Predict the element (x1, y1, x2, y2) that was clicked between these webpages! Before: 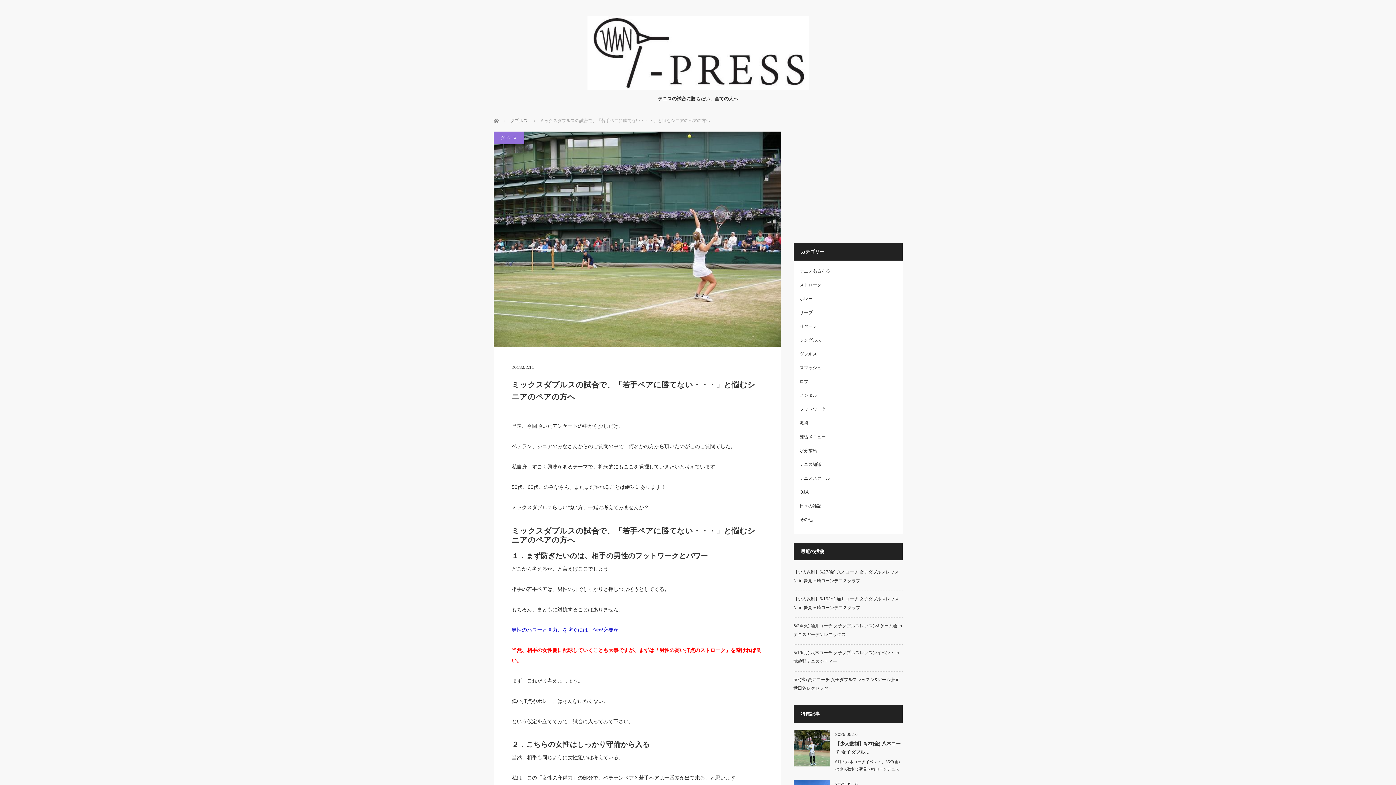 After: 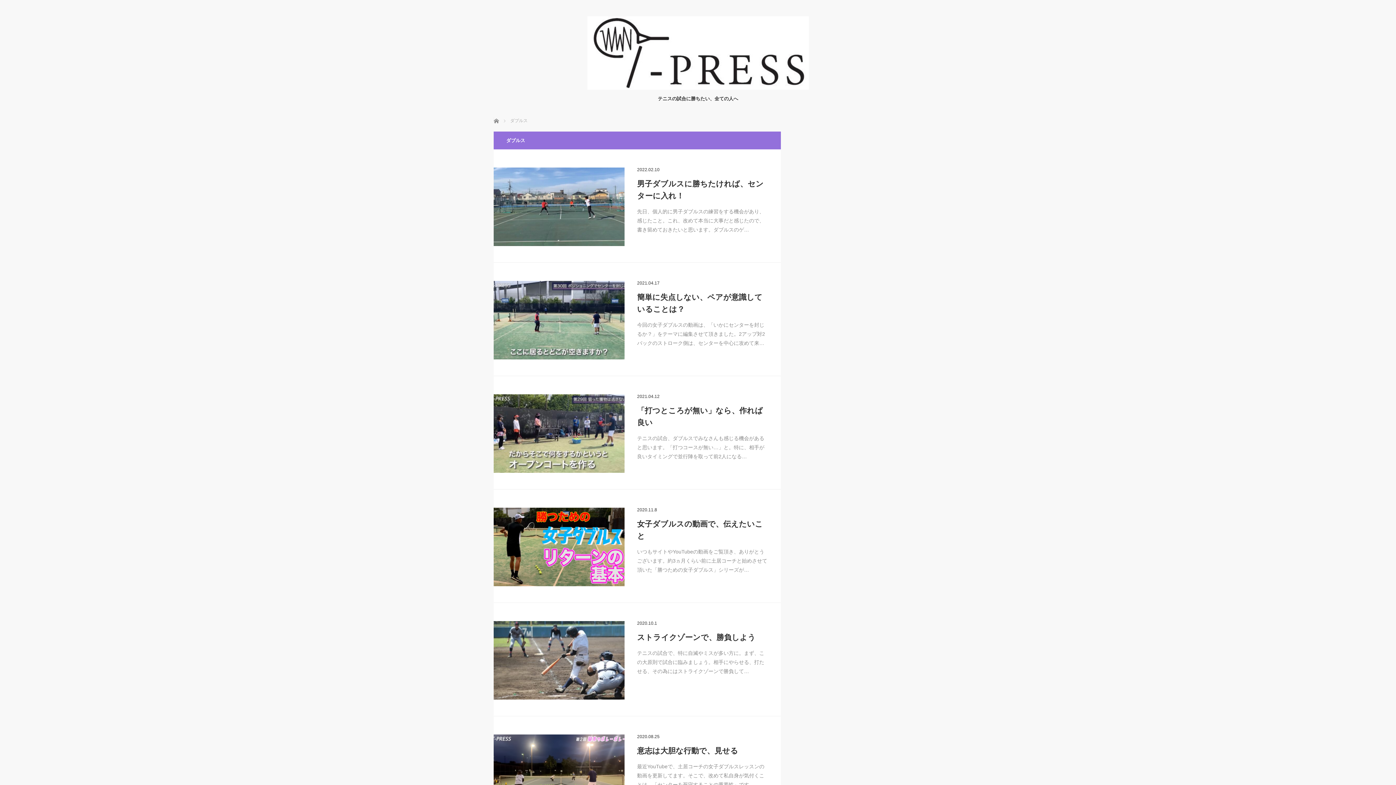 Action: bbox: (799, 351, 817, 356) label: ダブルス